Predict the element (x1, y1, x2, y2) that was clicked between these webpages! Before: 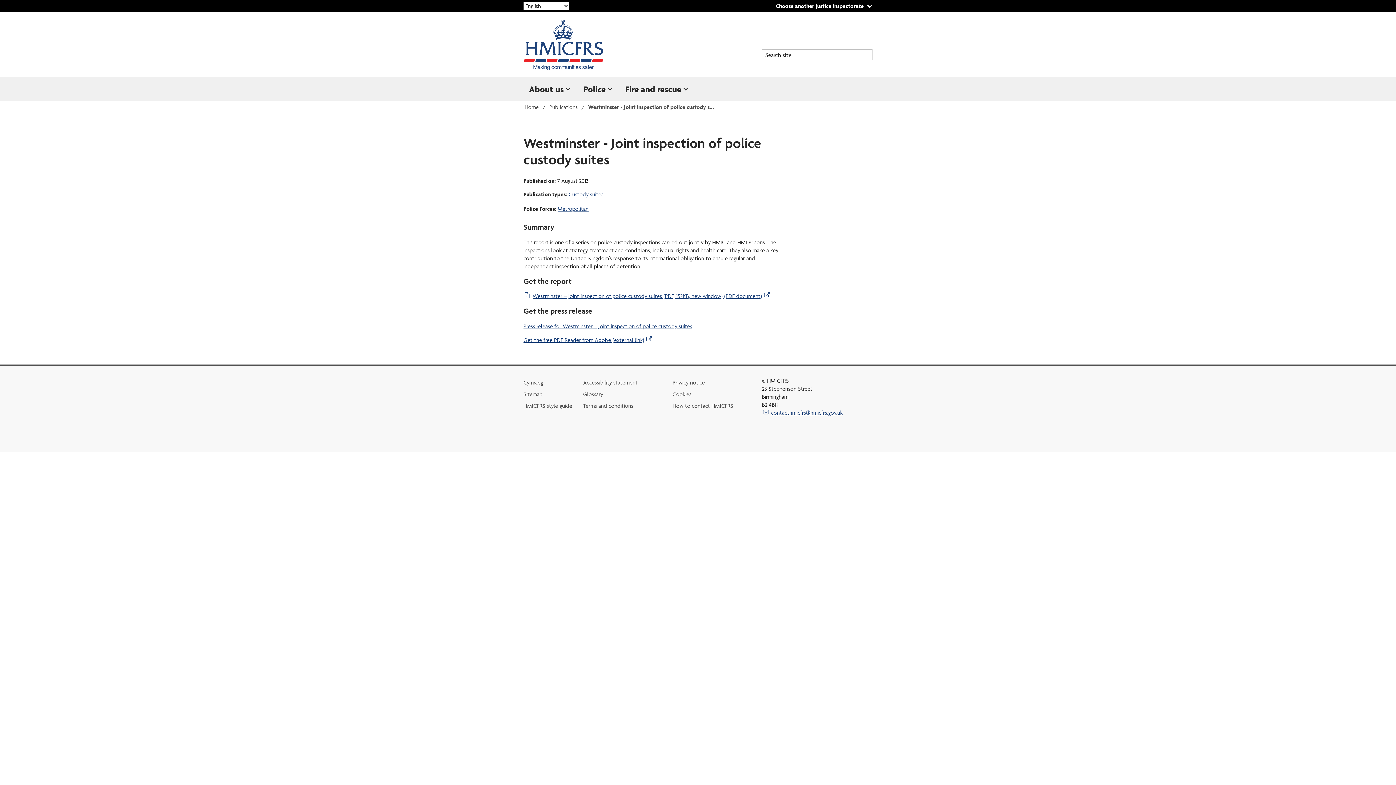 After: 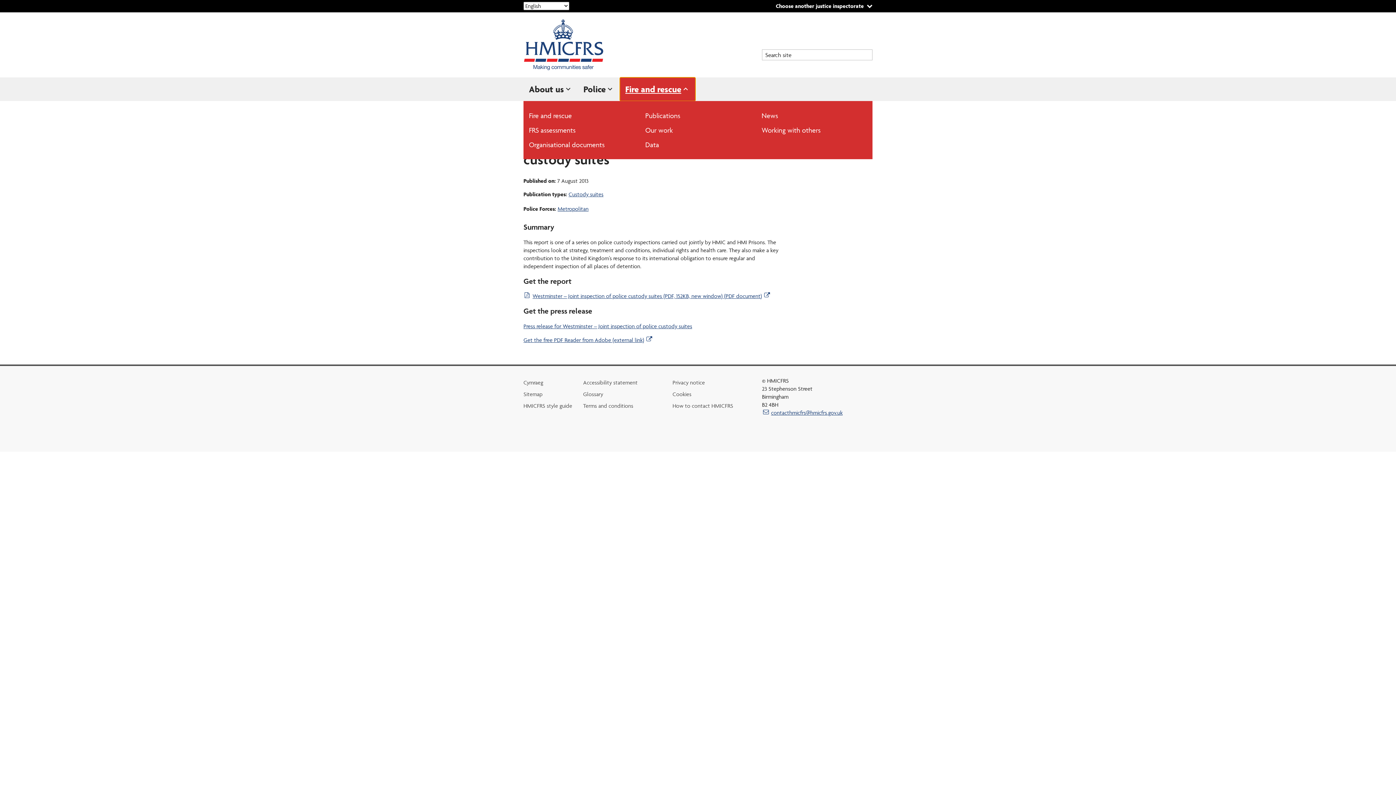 Action: label: Fire and rescue bbox: (620, 77, 695, 101)